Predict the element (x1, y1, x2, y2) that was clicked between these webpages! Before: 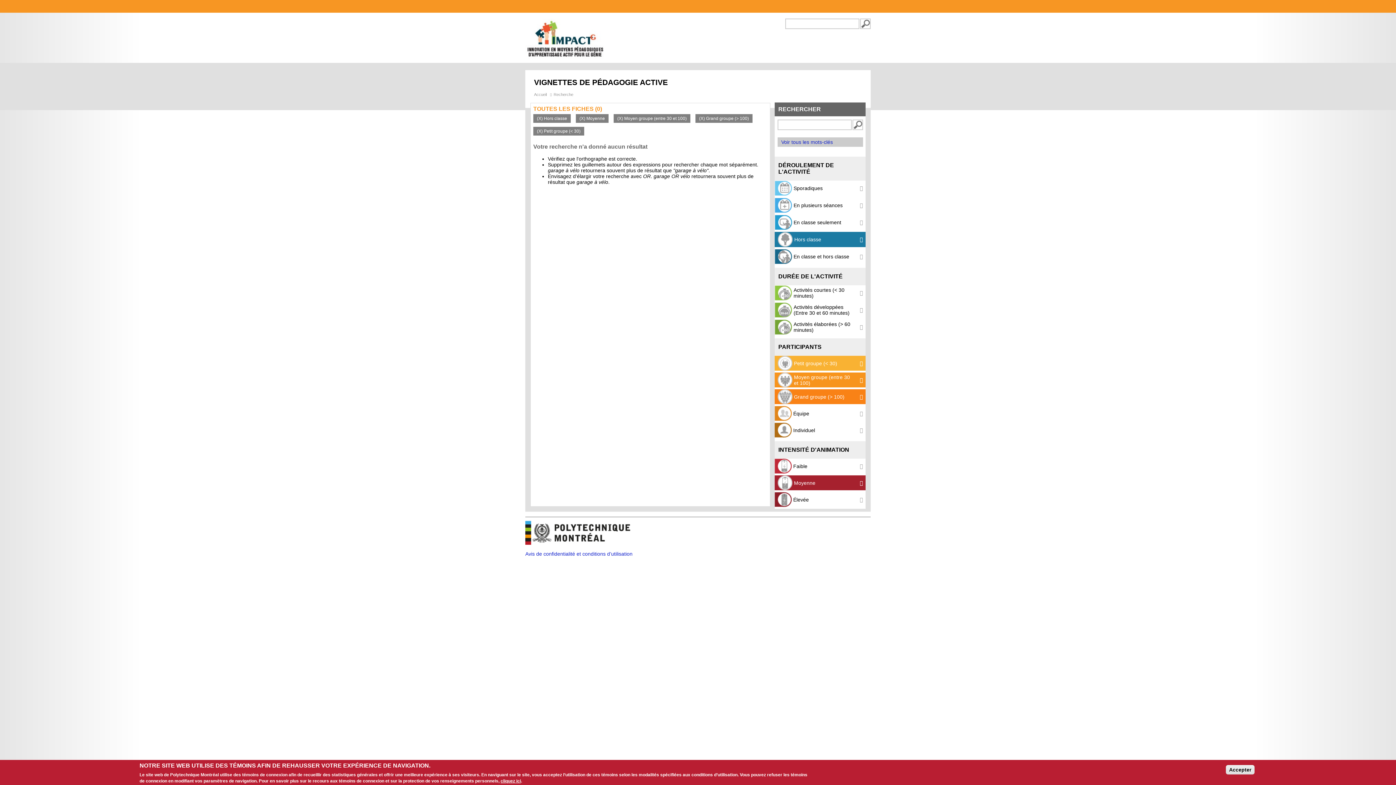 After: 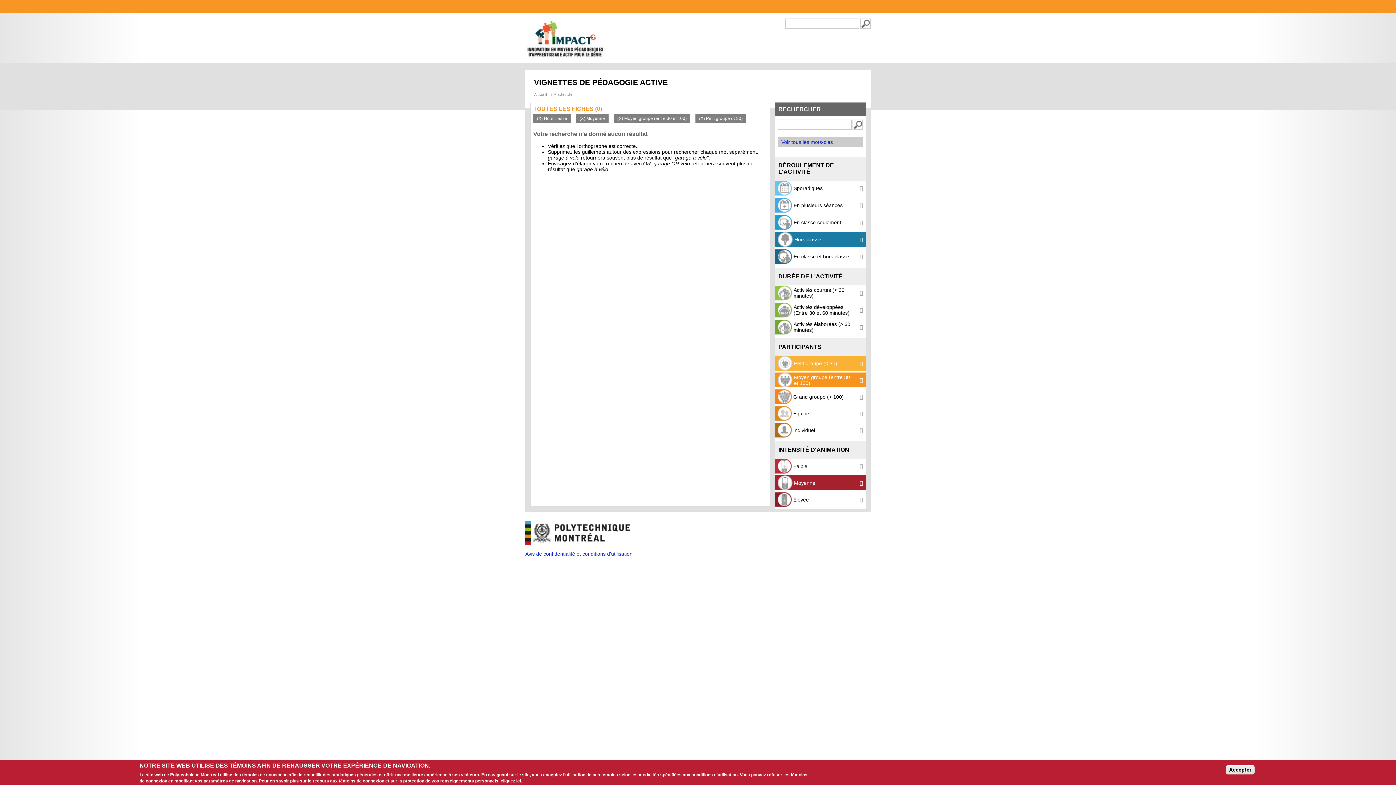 Action: bbox: (699, 116, 749, 121) label: (X) Grand groupe (> 100)